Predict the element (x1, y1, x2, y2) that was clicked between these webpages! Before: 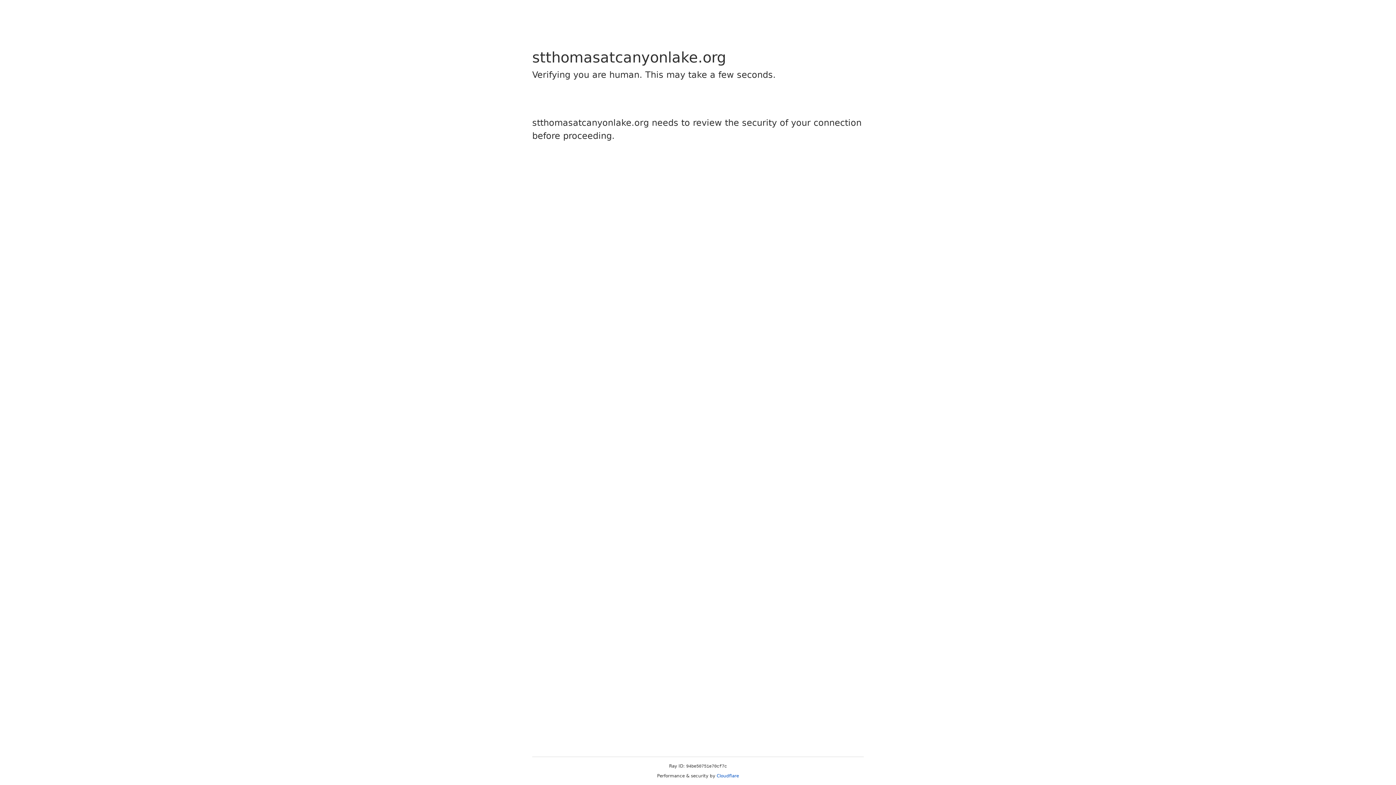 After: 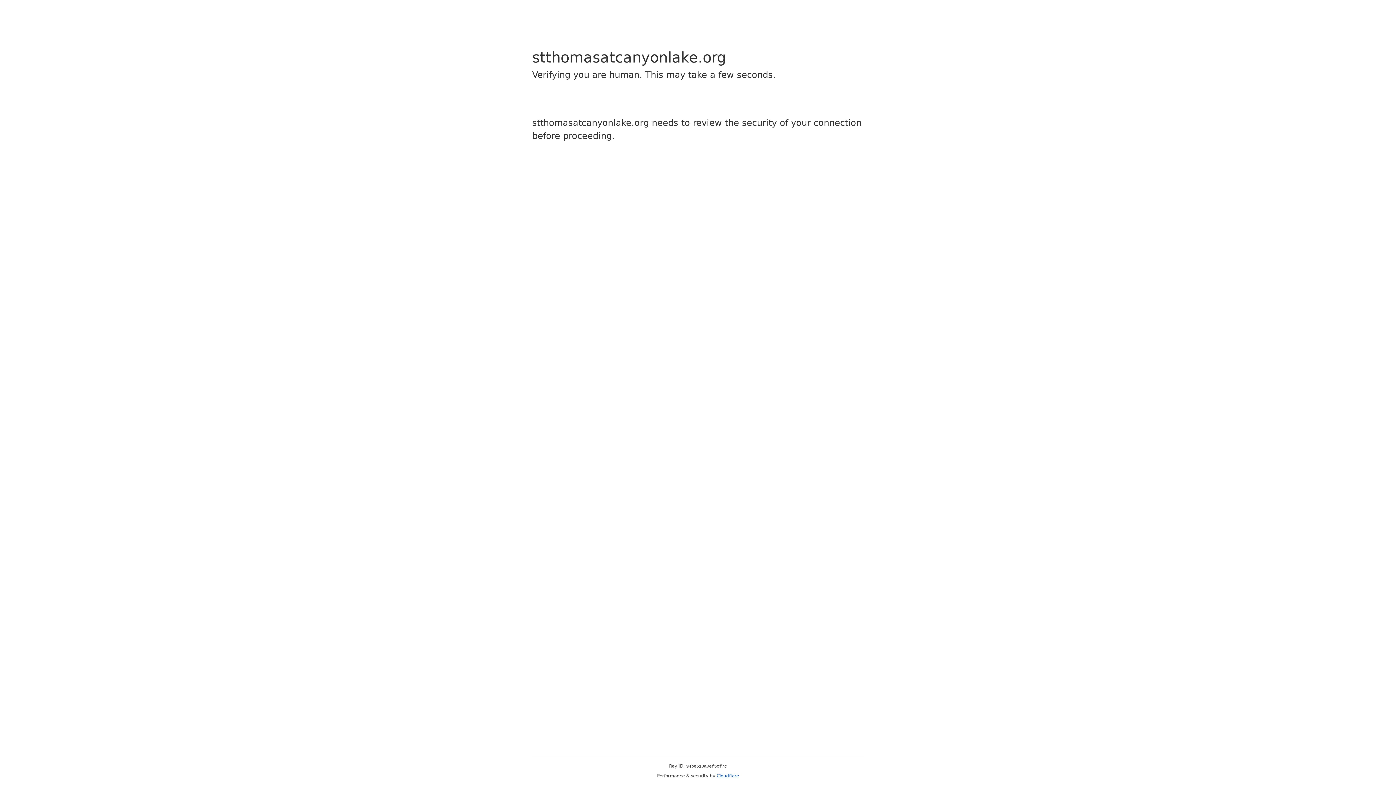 Action: bbox: (716, 773, 739, 778) label: Cloudflare